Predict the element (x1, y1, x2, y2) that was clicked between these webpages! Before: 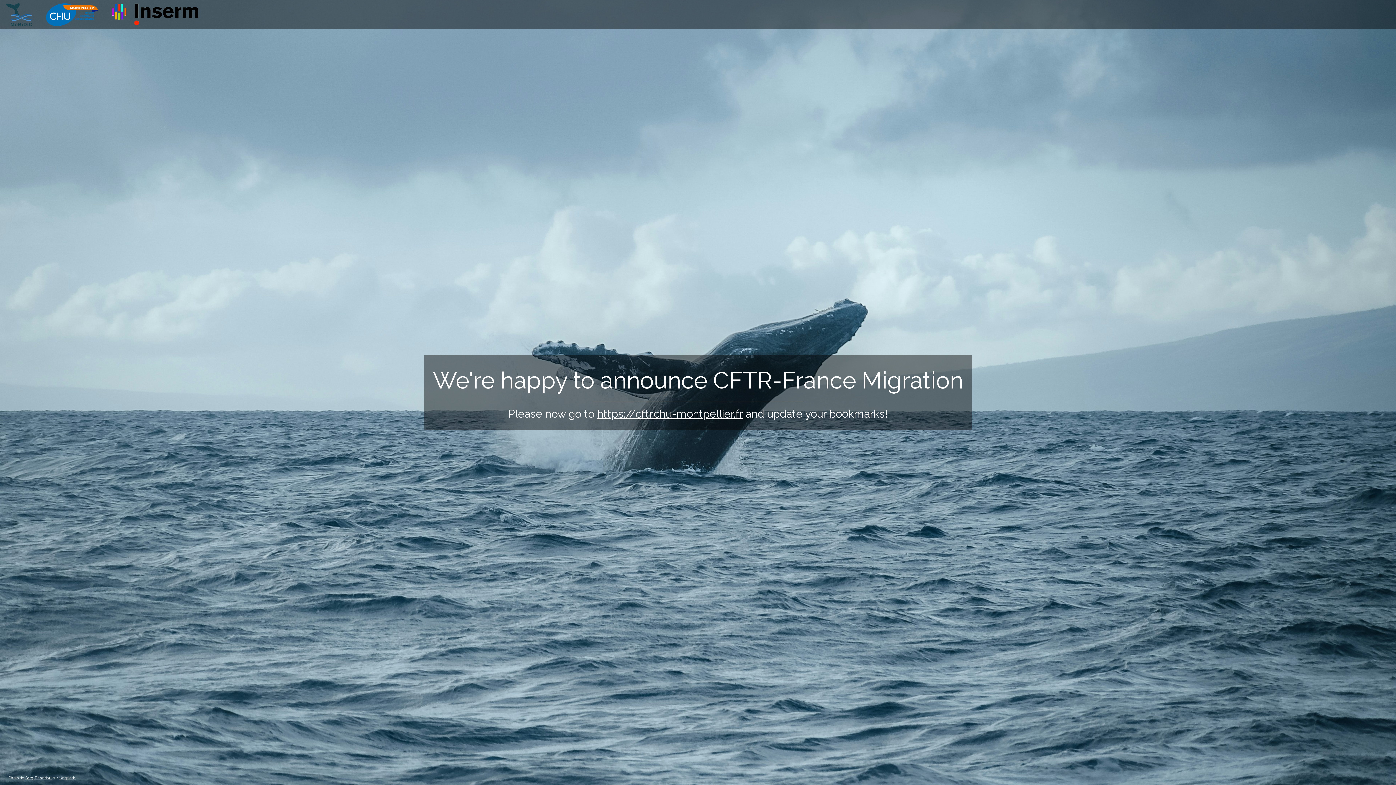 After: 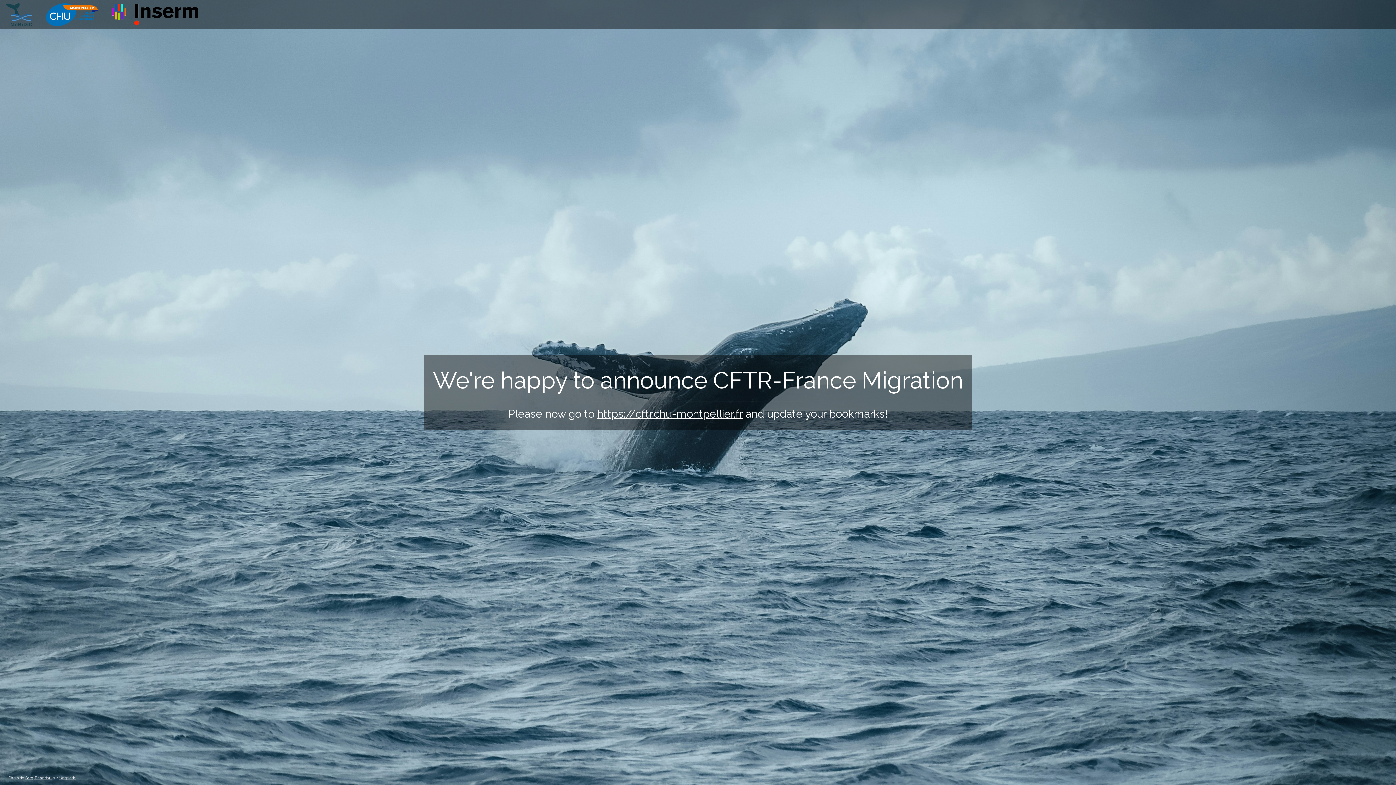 Action: bbox: (105, 10, 205, 17)